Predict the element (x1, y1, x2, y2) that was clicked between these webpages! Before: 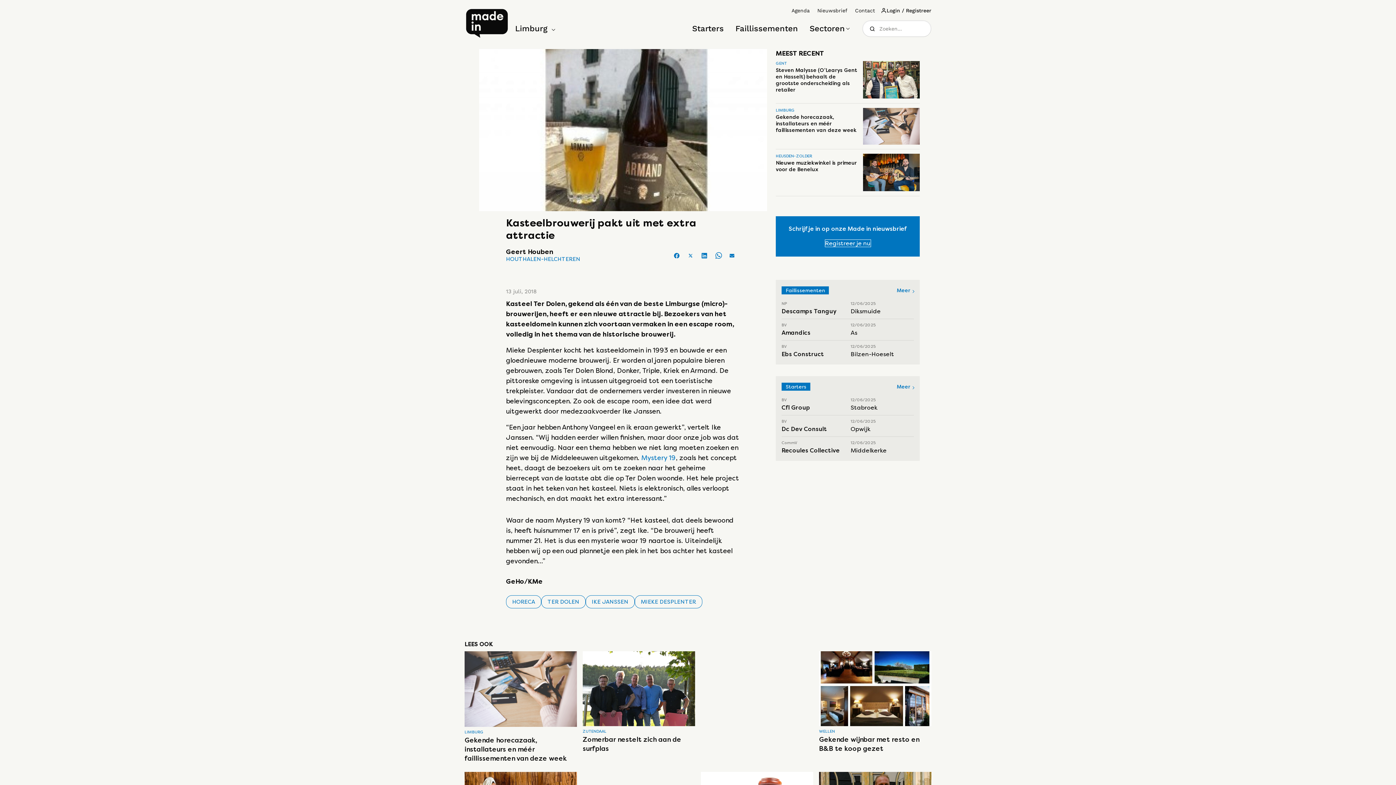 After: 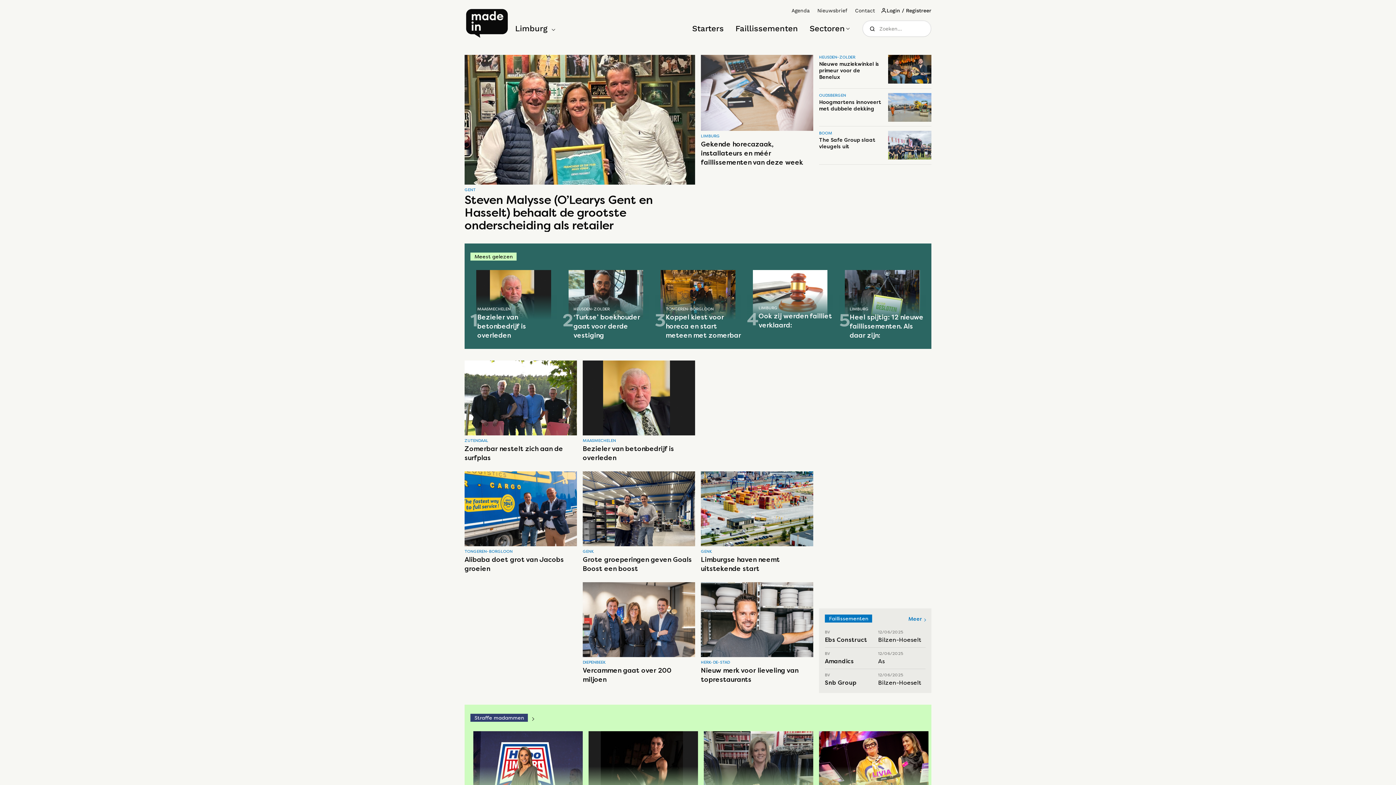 Action: bbox: (466, 8, 508, 37)